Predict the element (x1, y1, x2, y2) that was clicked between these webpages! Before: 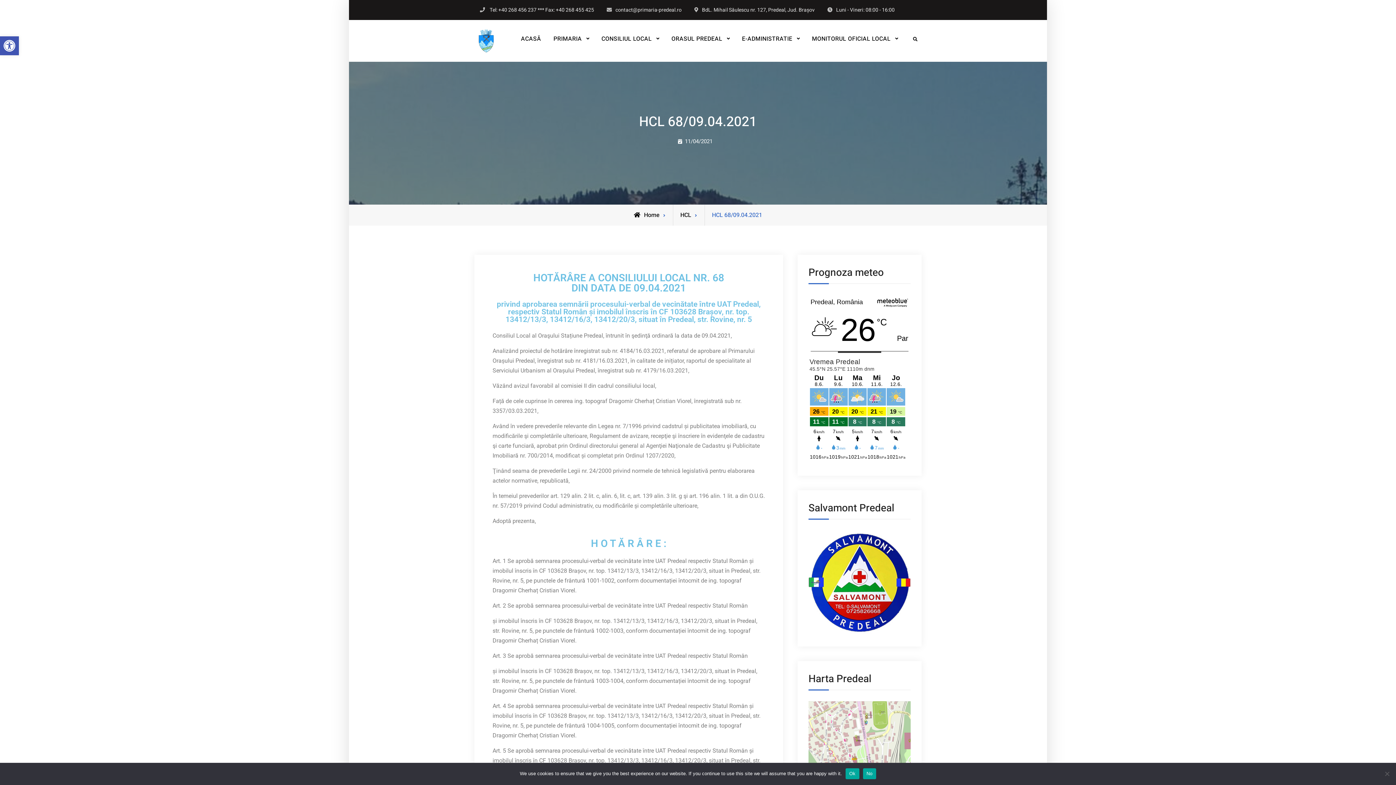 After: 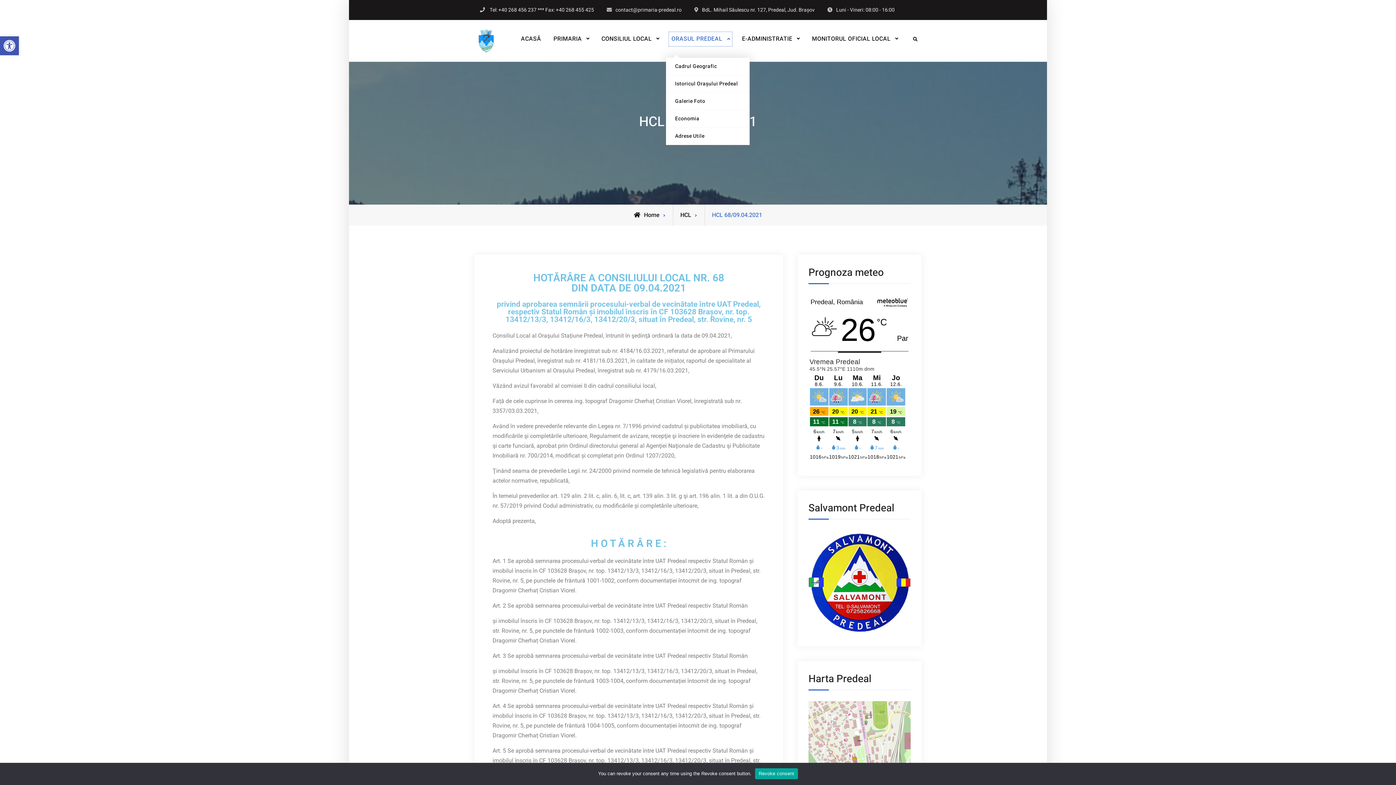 Action: label: ORASUL PREDEAL bbox: (666, 29, 735, 49)